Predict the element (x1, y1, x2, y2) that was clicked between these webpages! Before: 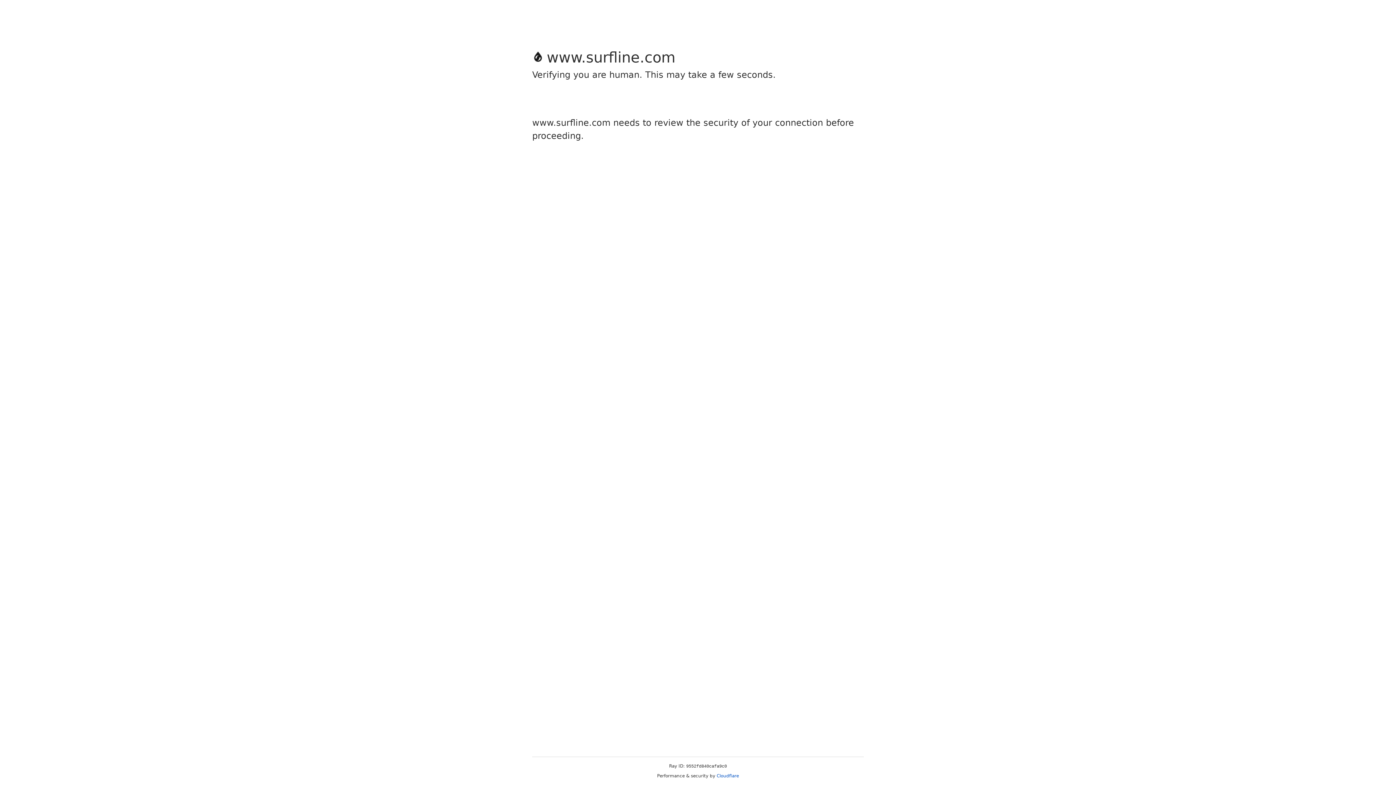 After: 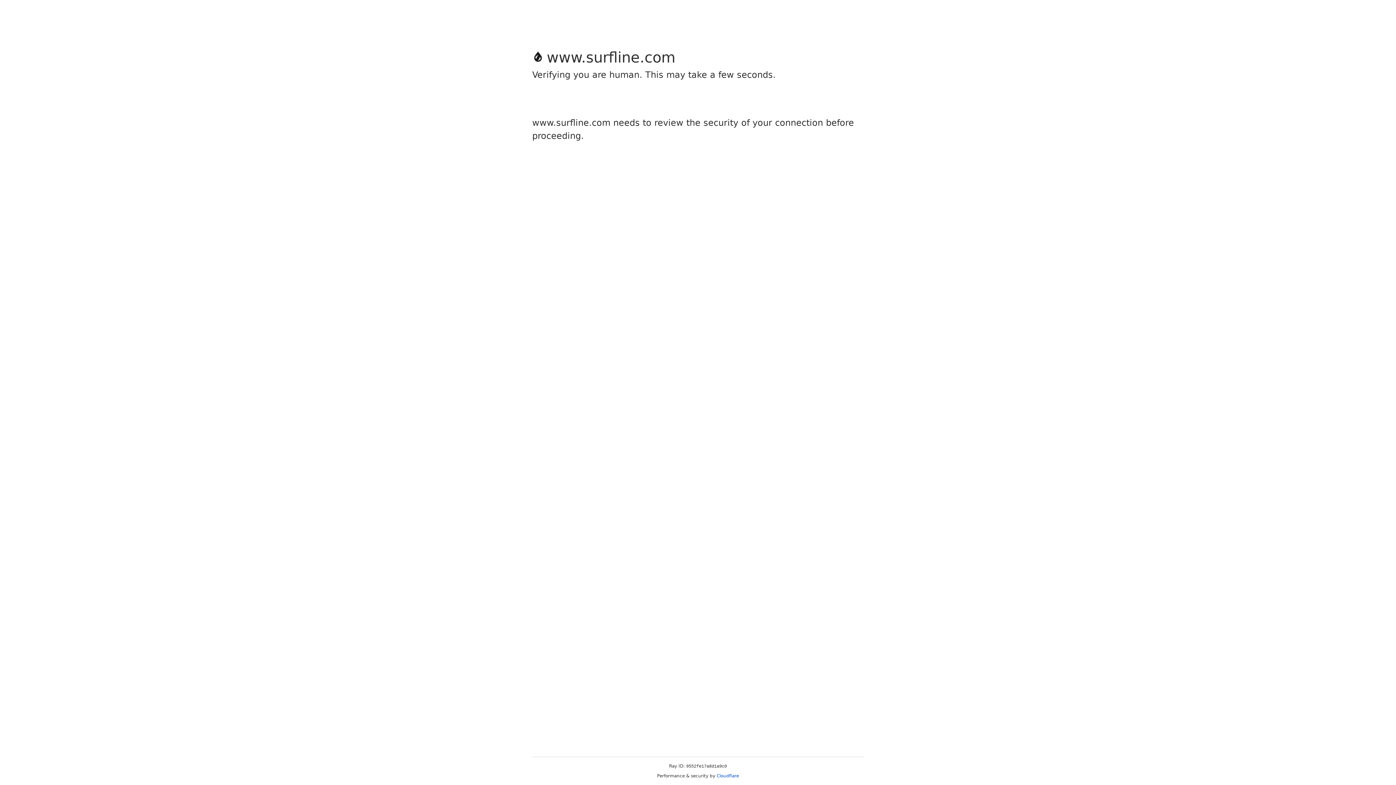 Action: bbox: (716, 773, 739, 778) label: Cloudflare